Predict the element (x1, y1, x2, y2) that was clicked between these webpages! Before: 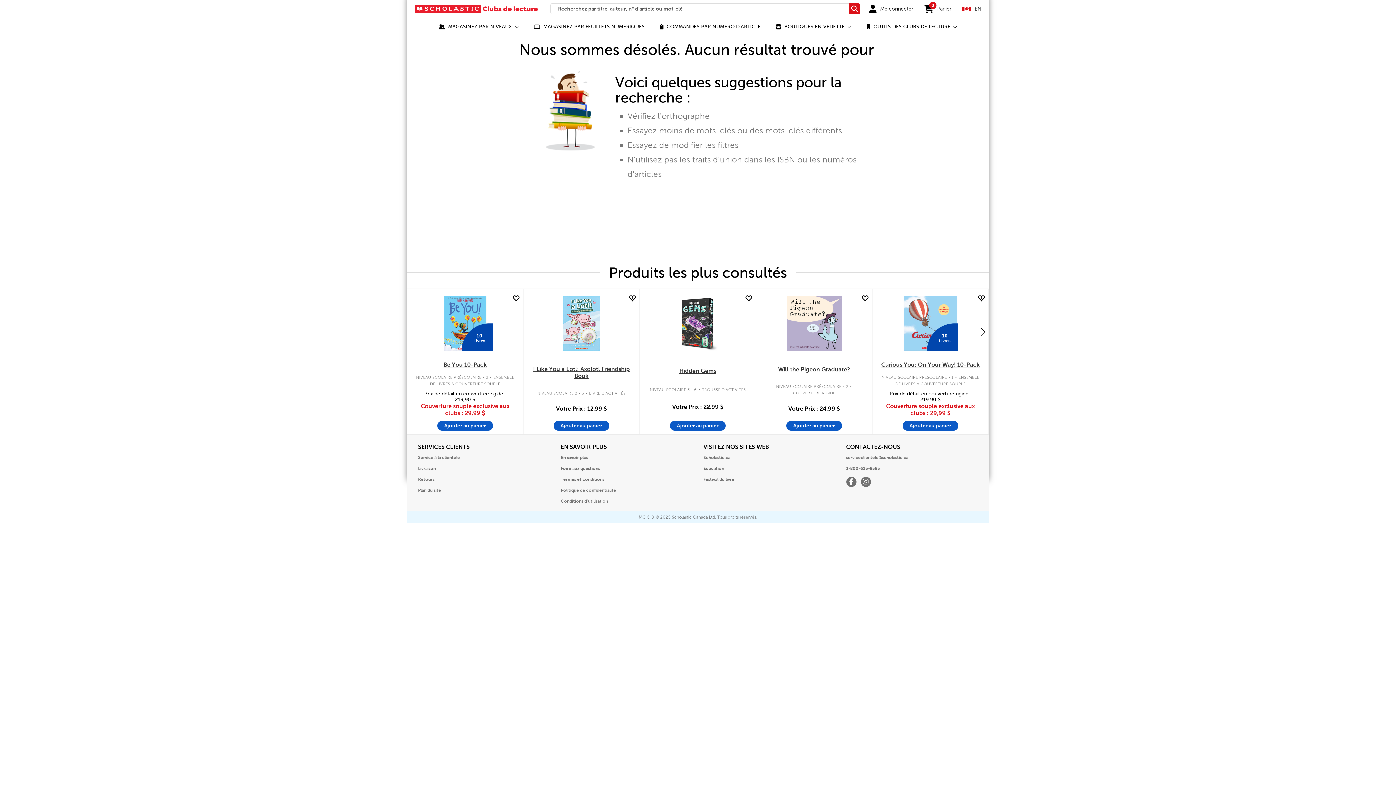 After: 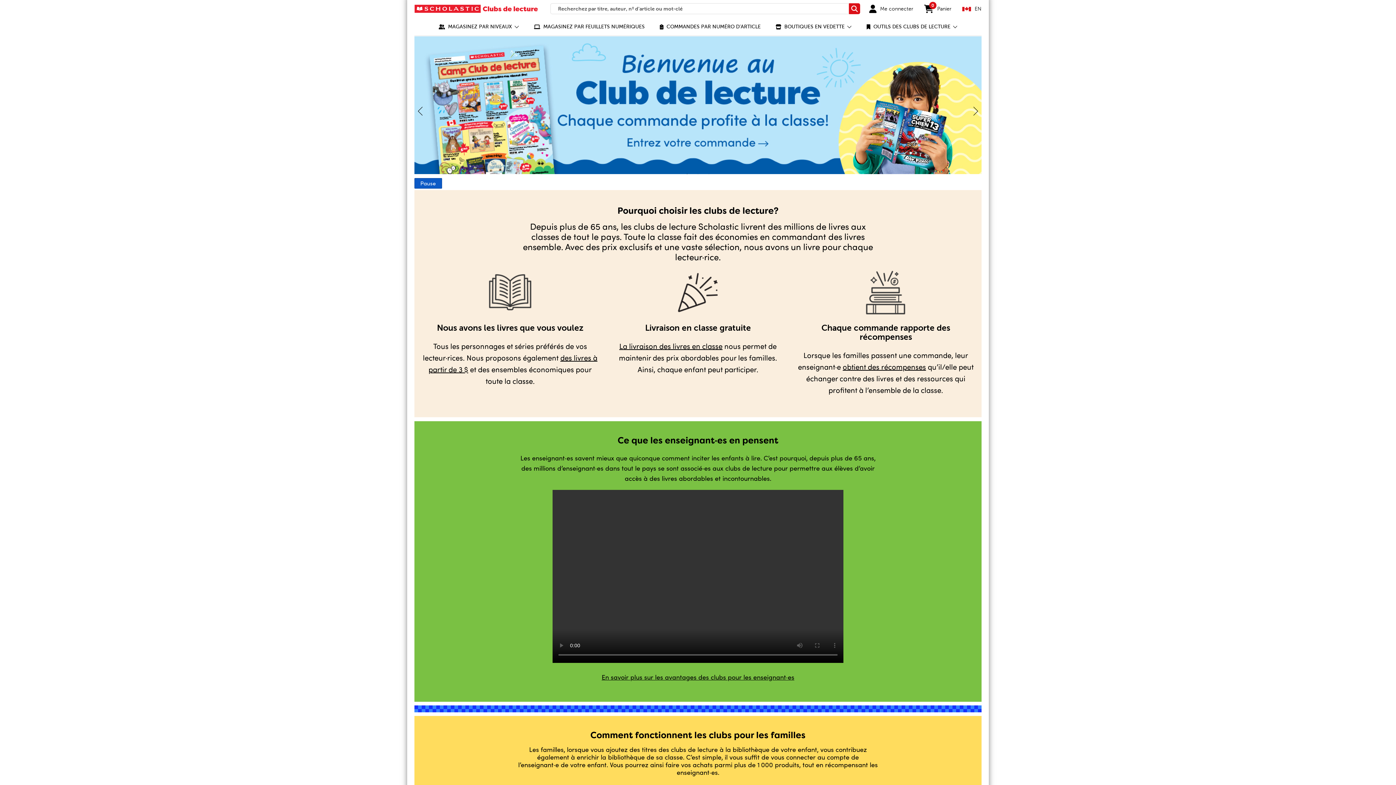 Action: bbox: (414, 4, 539, 13)